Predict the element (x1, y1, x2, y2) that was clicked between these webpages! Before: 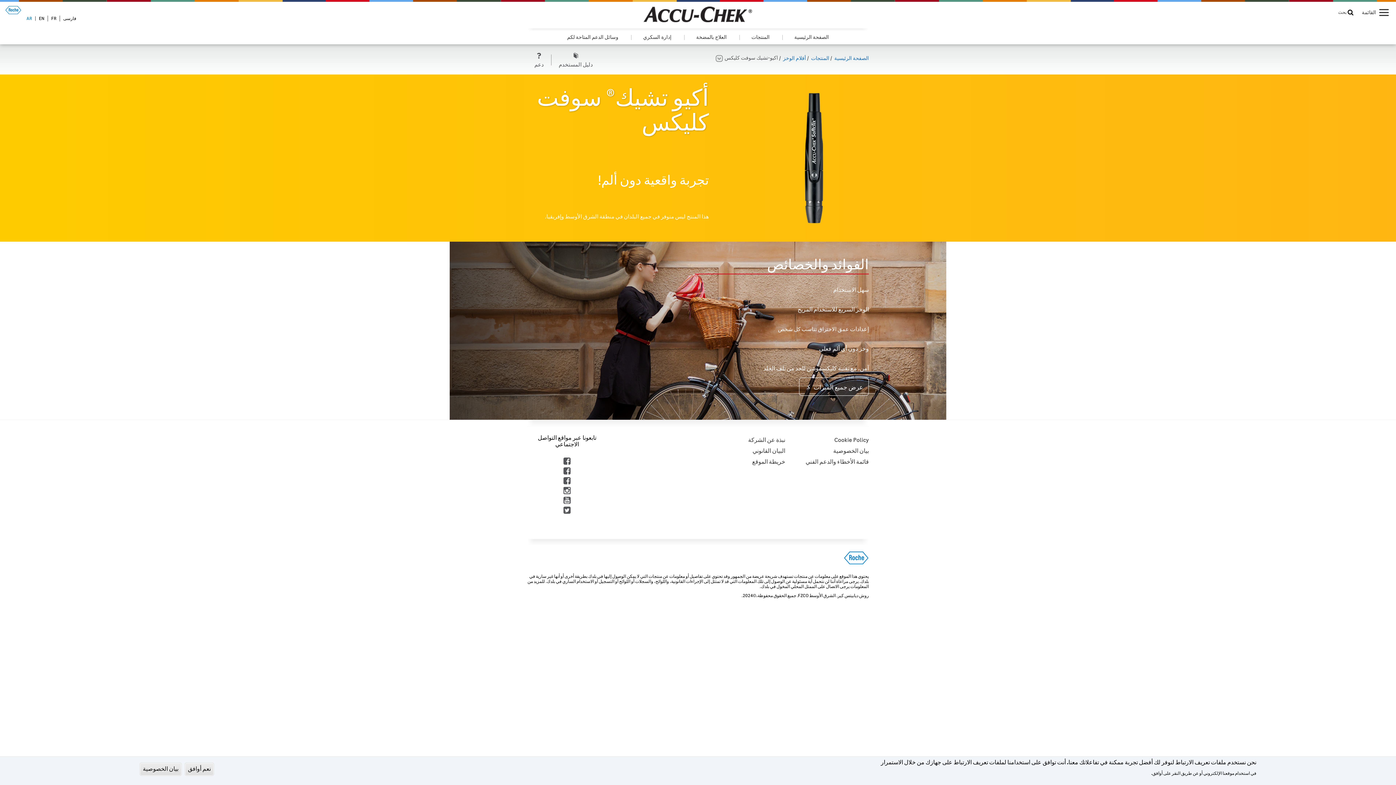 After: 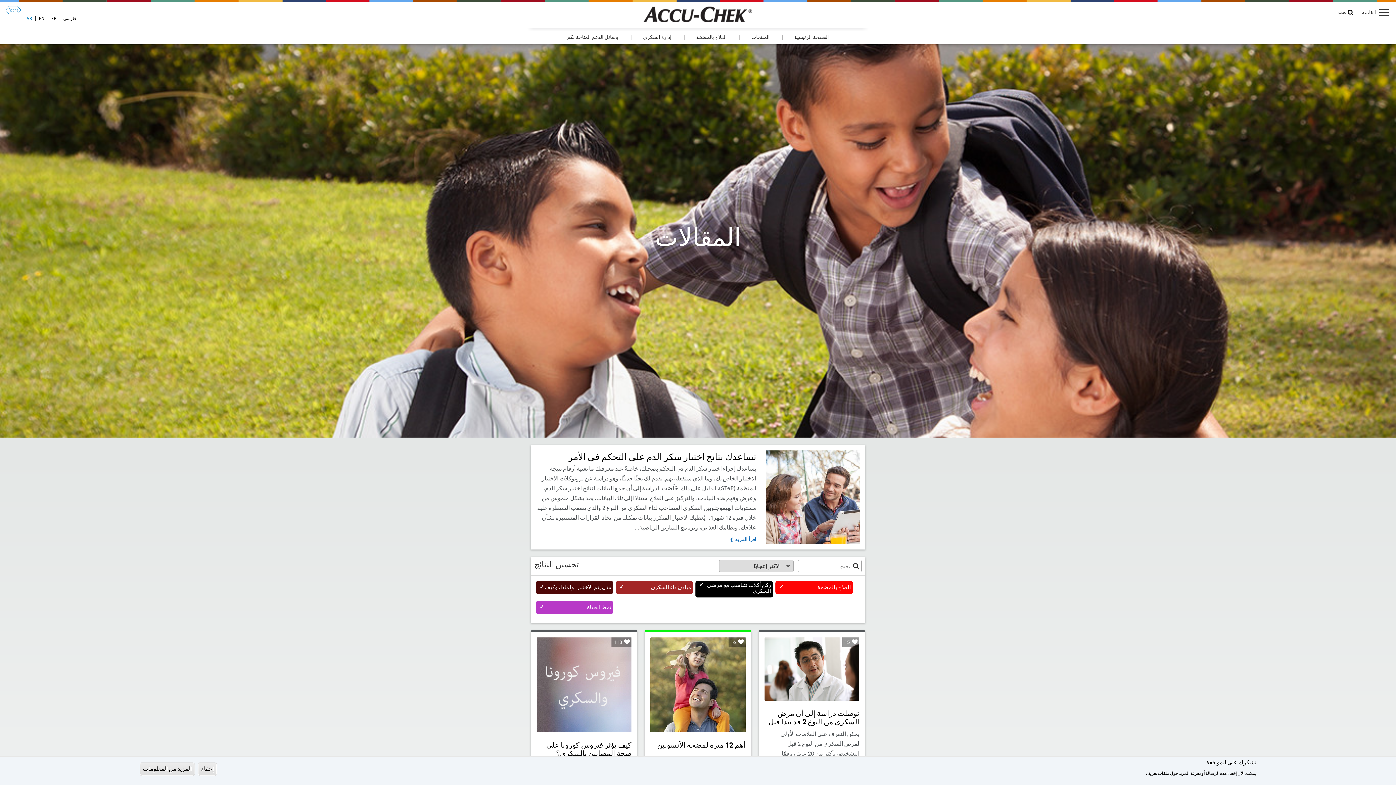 Action: bbox: (631, 34, 683, 40) label: إدارة السكري